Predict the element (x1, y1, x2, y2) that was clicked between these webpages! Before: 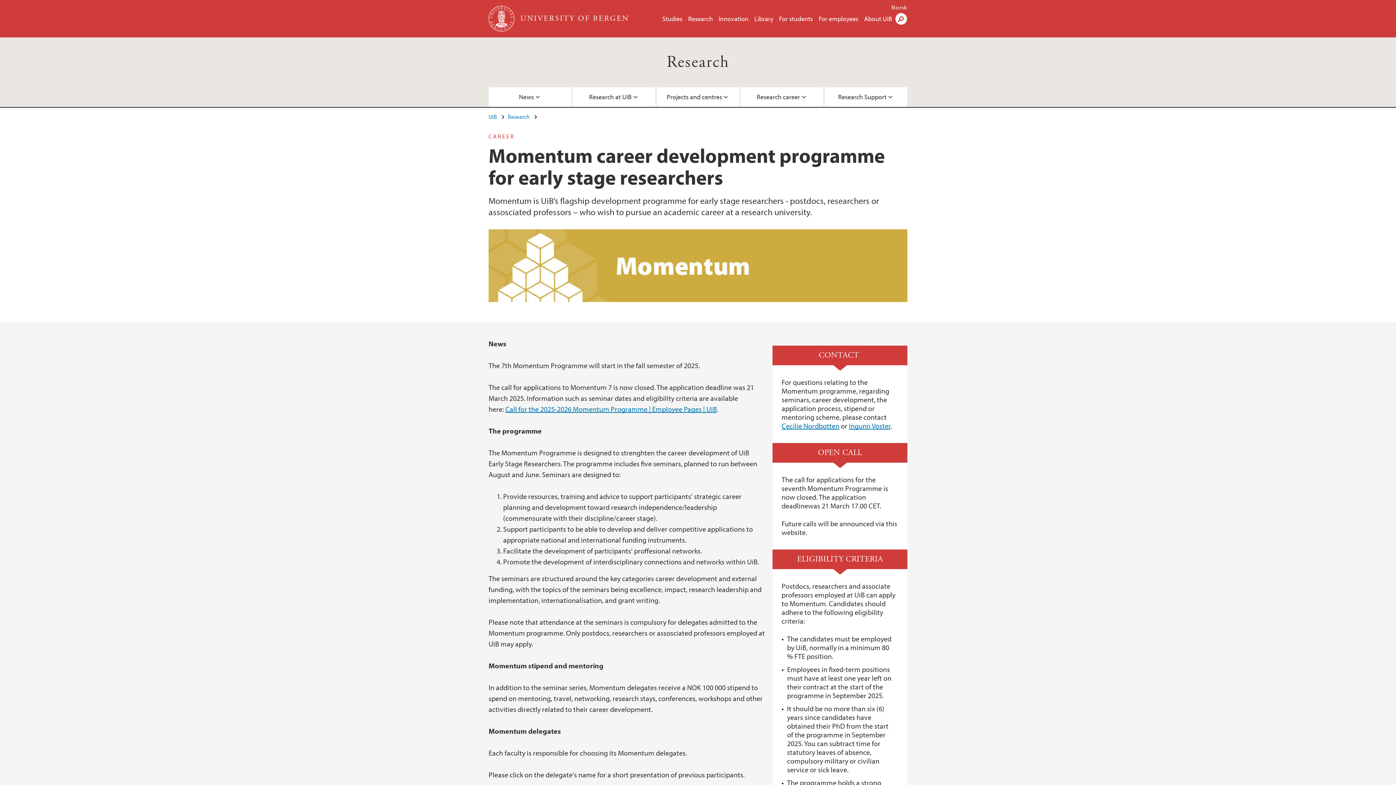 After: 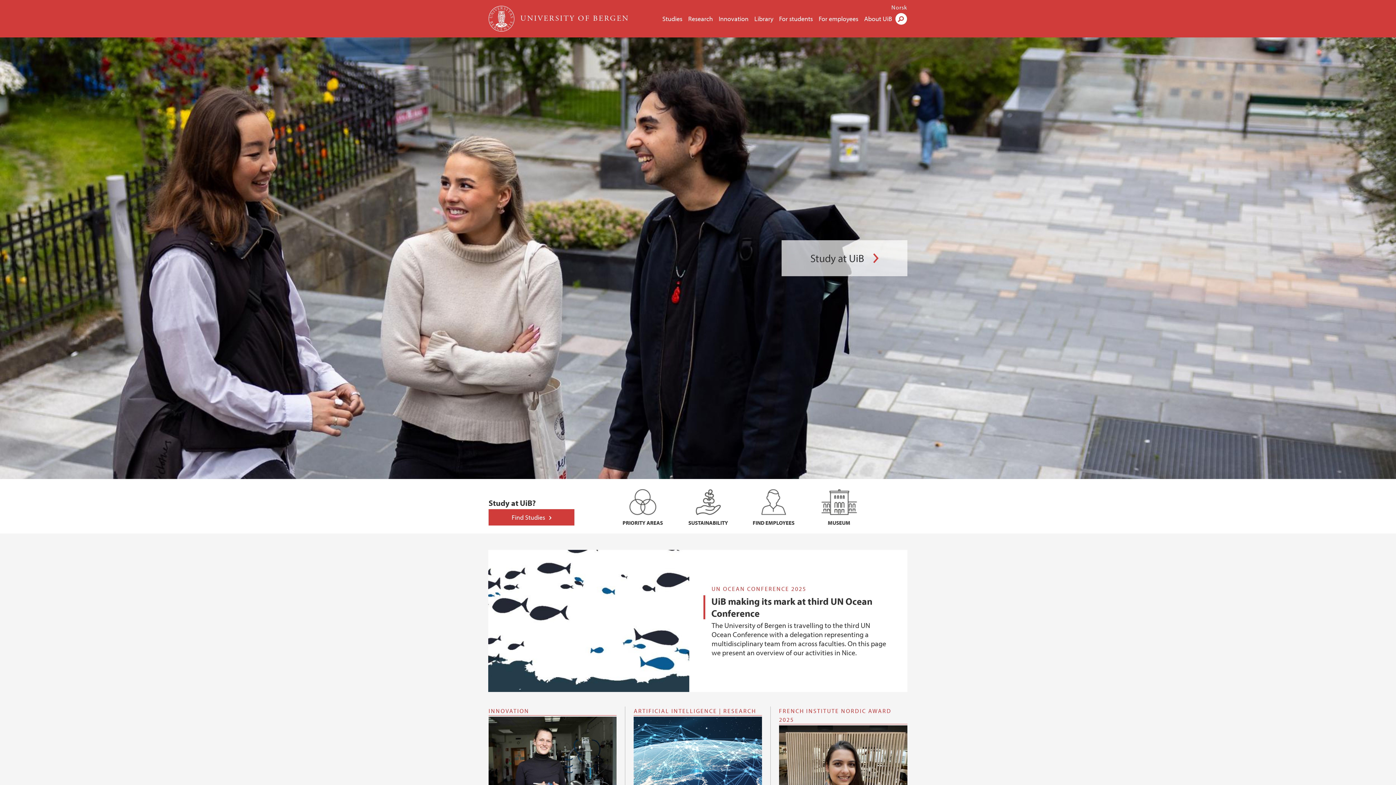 Action: label: UiB bbox: (488, 113, 497, 120)